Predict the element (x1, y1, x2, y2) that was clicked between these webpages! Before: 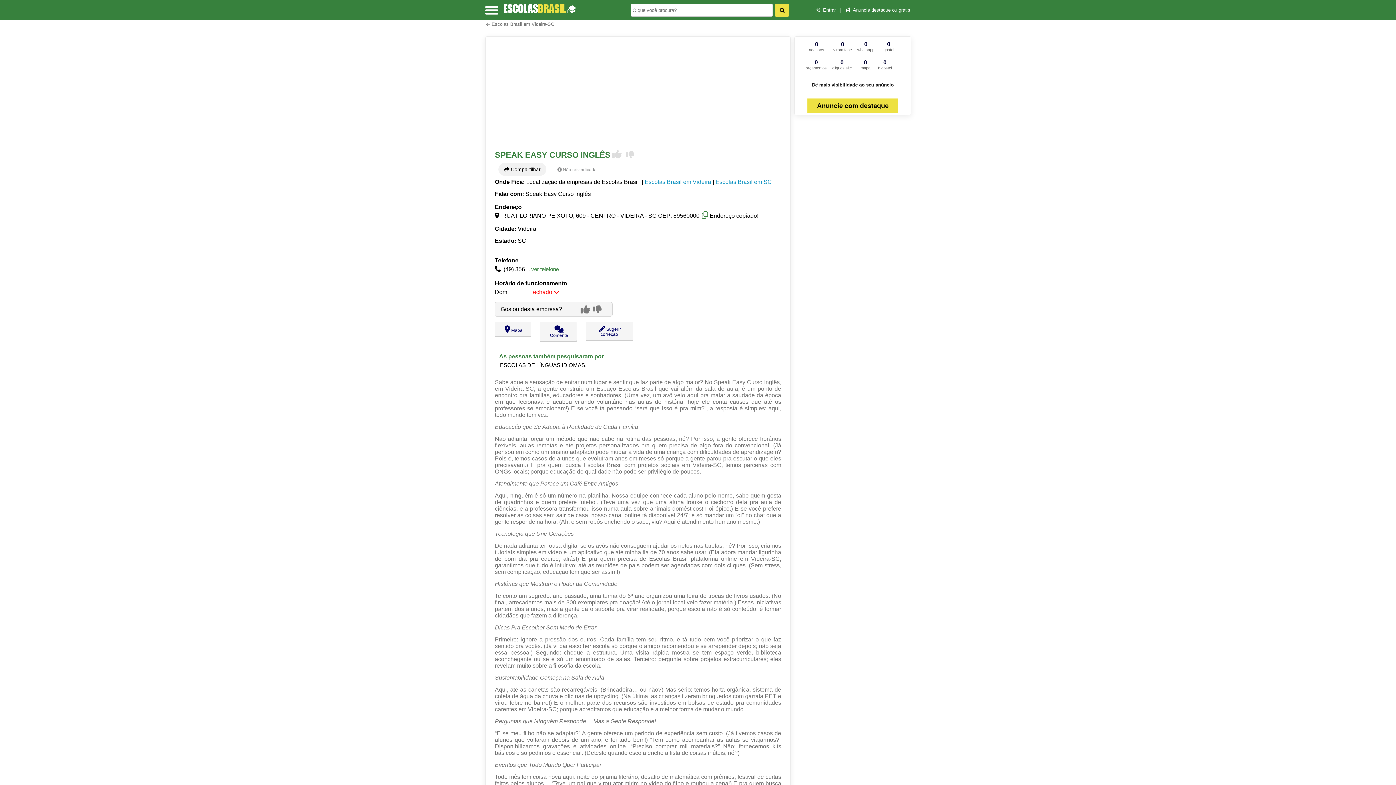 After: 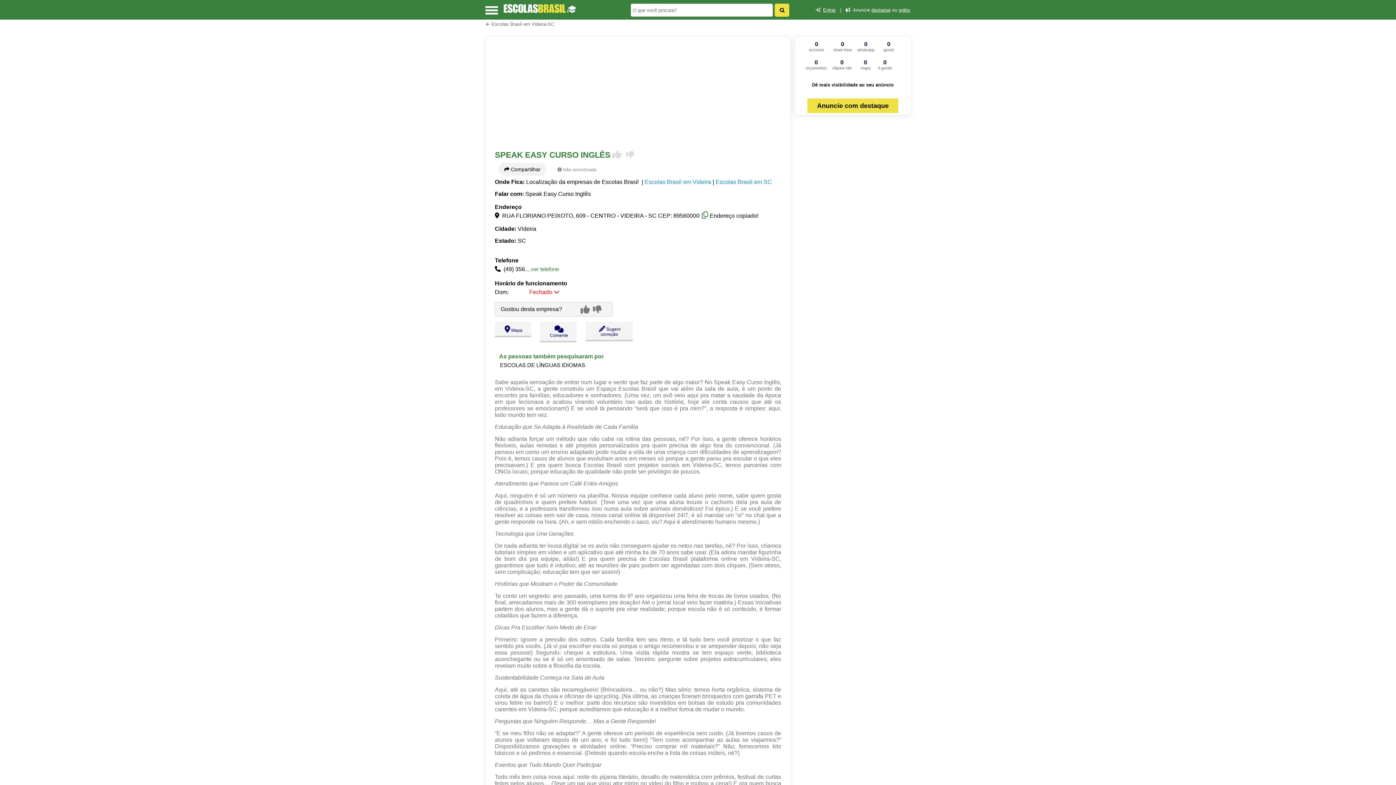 Action: bbox: (898, 7, 910, 12) label: grátis